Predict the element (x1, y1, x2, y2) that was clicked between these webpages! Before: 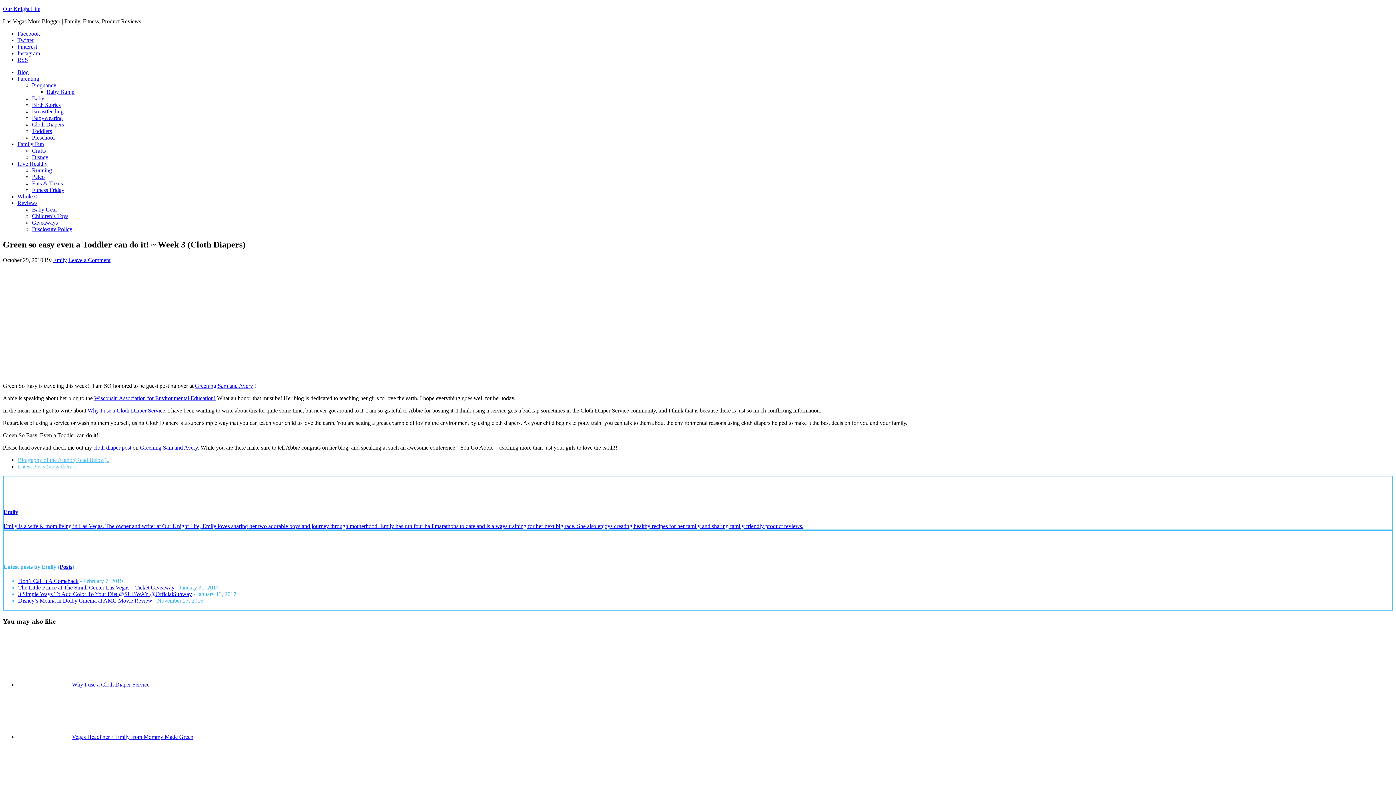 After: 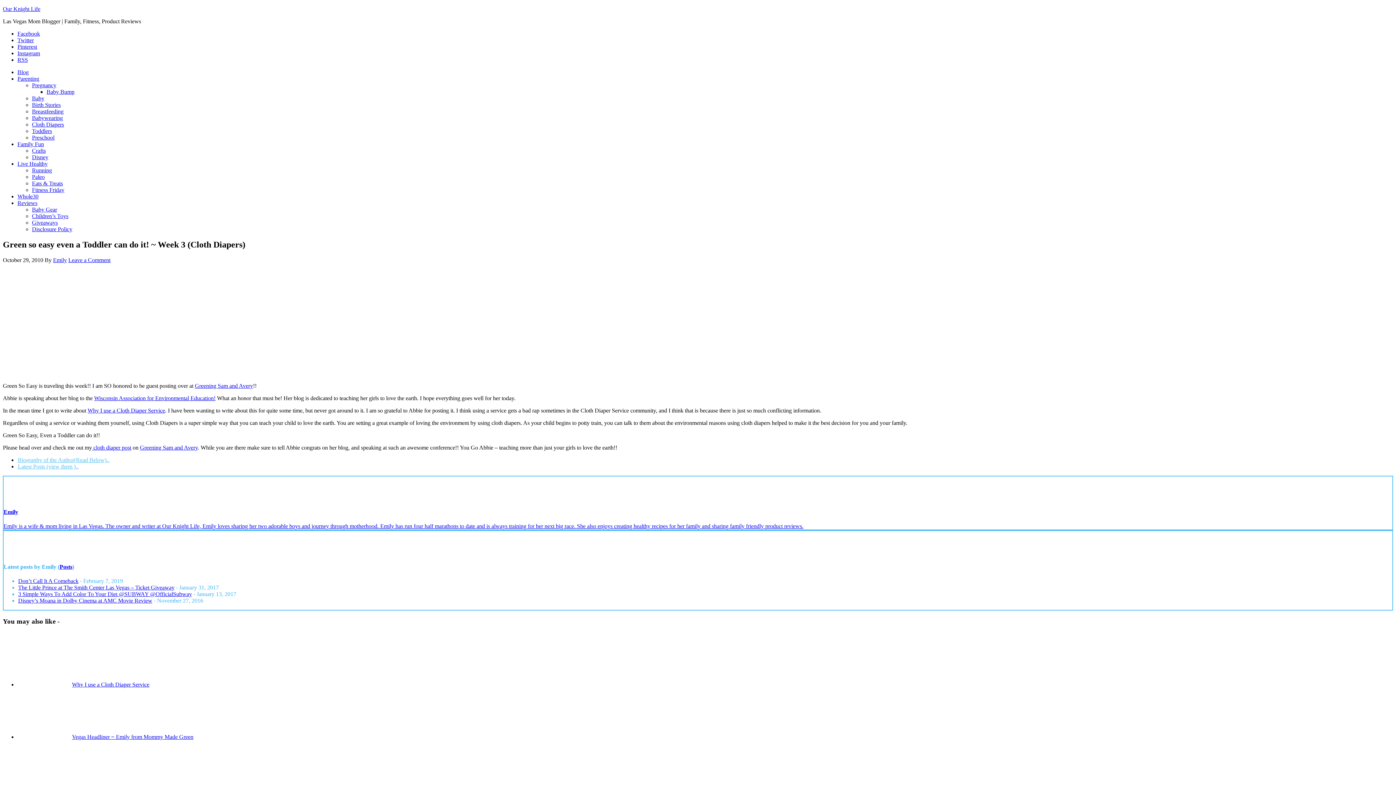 Action: label: Greening Sam and Avery bbox: (194, 382, 253, 389)